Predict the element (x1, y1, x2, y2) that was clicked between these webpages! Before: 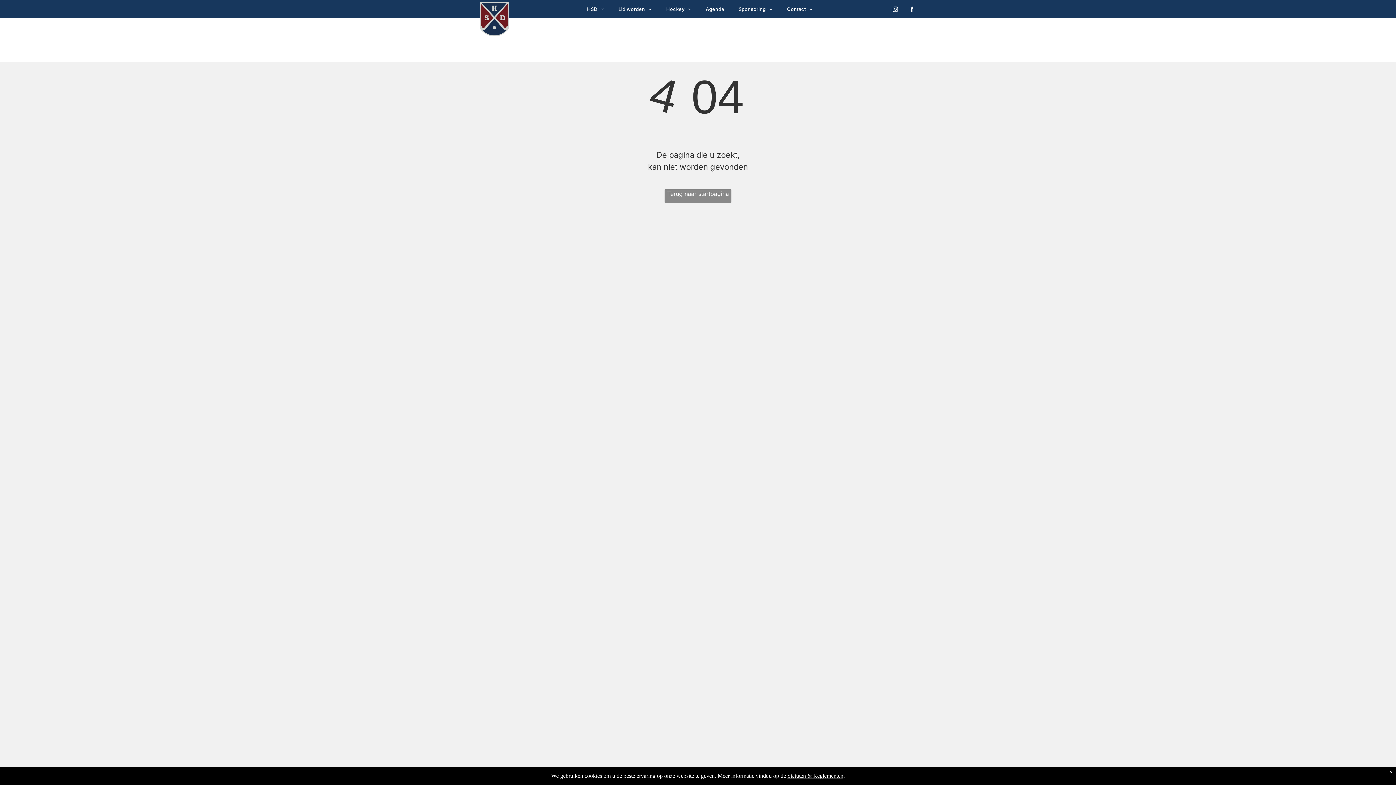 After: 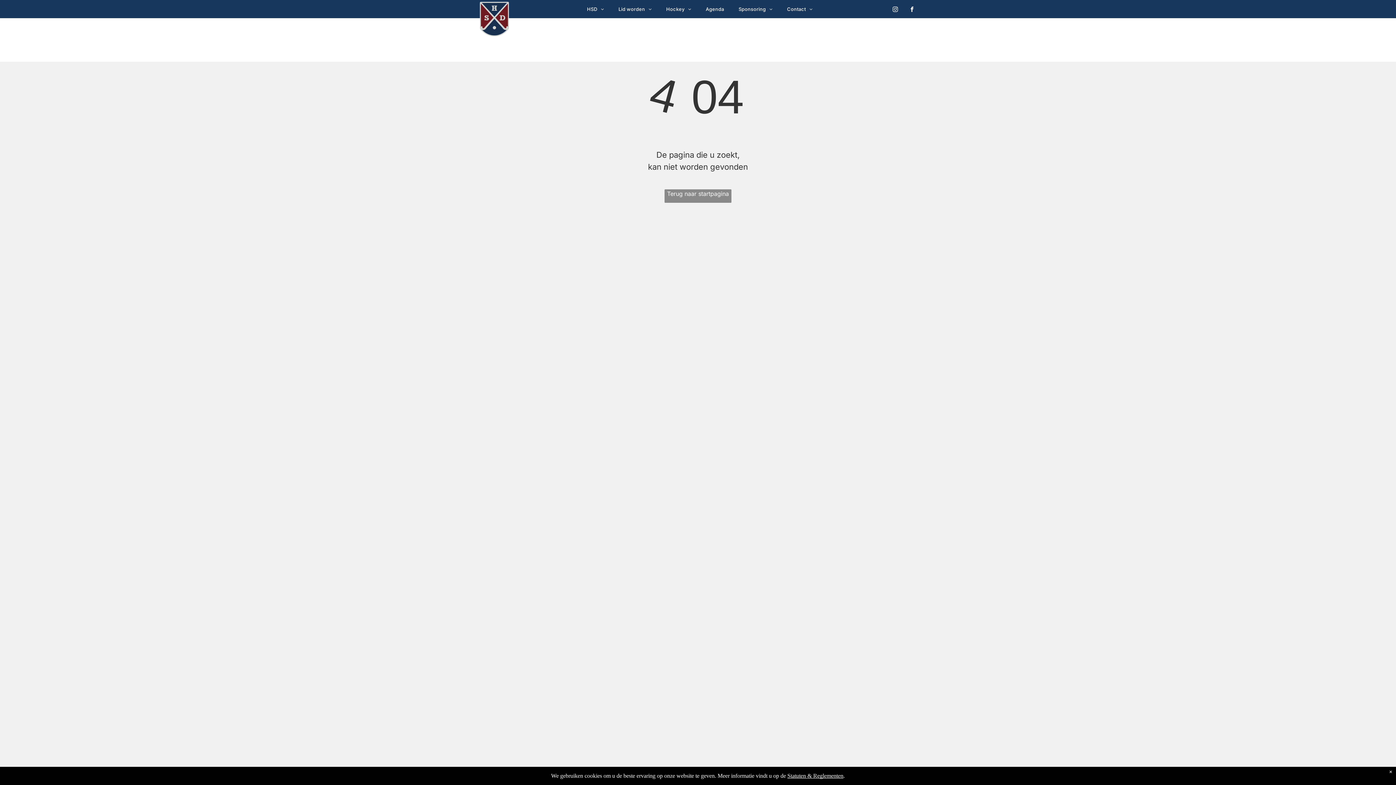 Action: bbox: (908, 5, 916, 15) label: facebook